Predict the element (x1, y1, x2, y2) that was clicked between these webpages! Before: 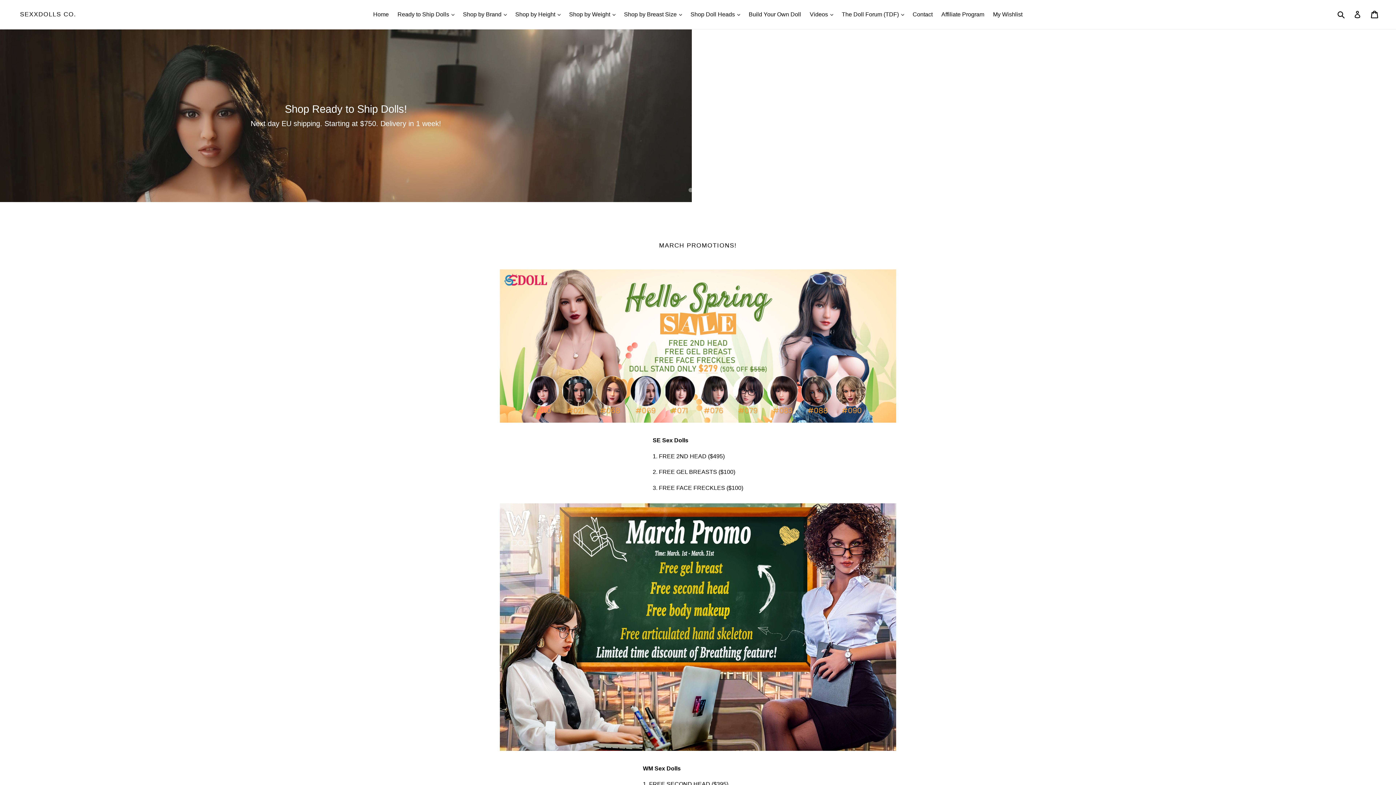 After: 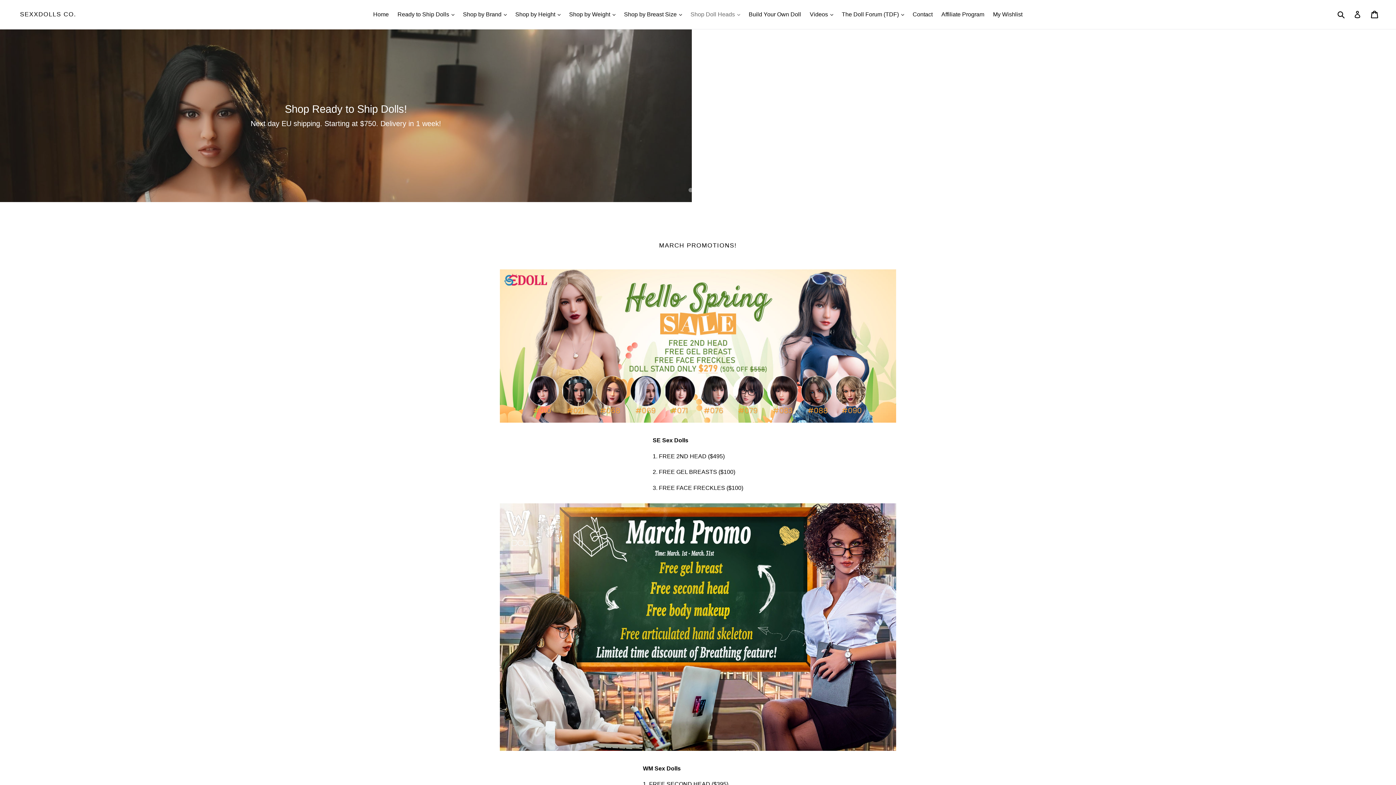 Action: label: Shop Doll Heads 
expand bbox: (687, 9, 743, 20)